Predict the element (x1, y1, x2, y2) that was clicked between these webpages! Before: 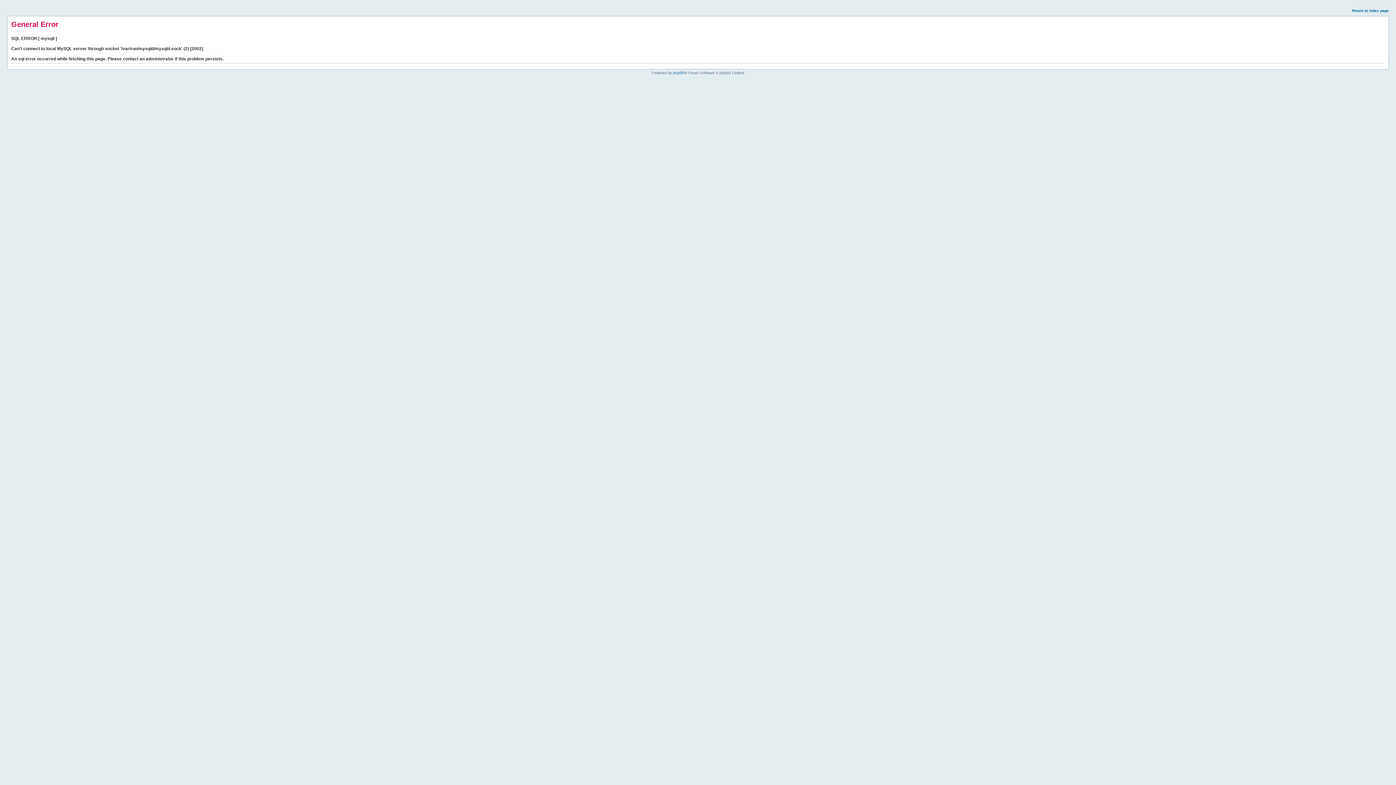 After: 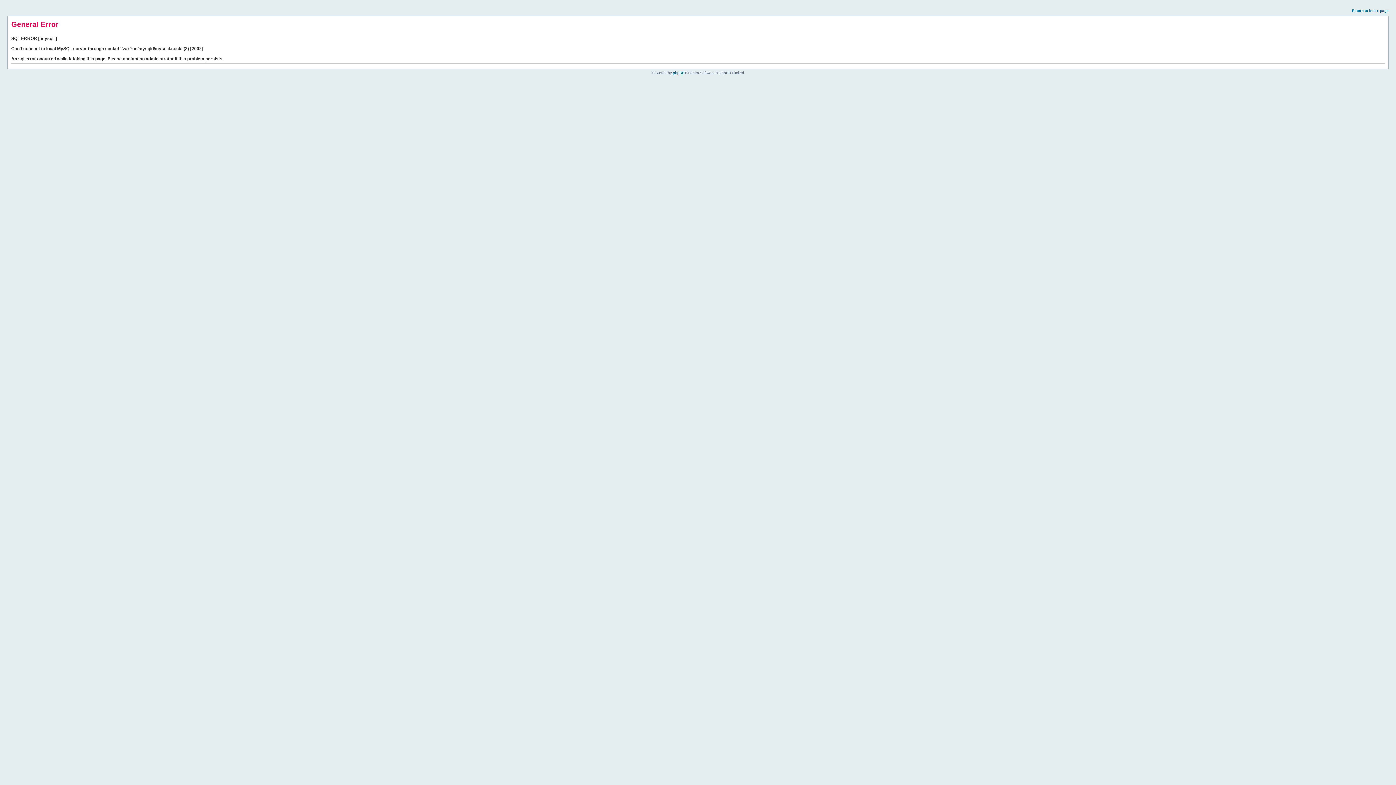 Action: bbox: (1352, 8, 1389, 12) label: Return to index page